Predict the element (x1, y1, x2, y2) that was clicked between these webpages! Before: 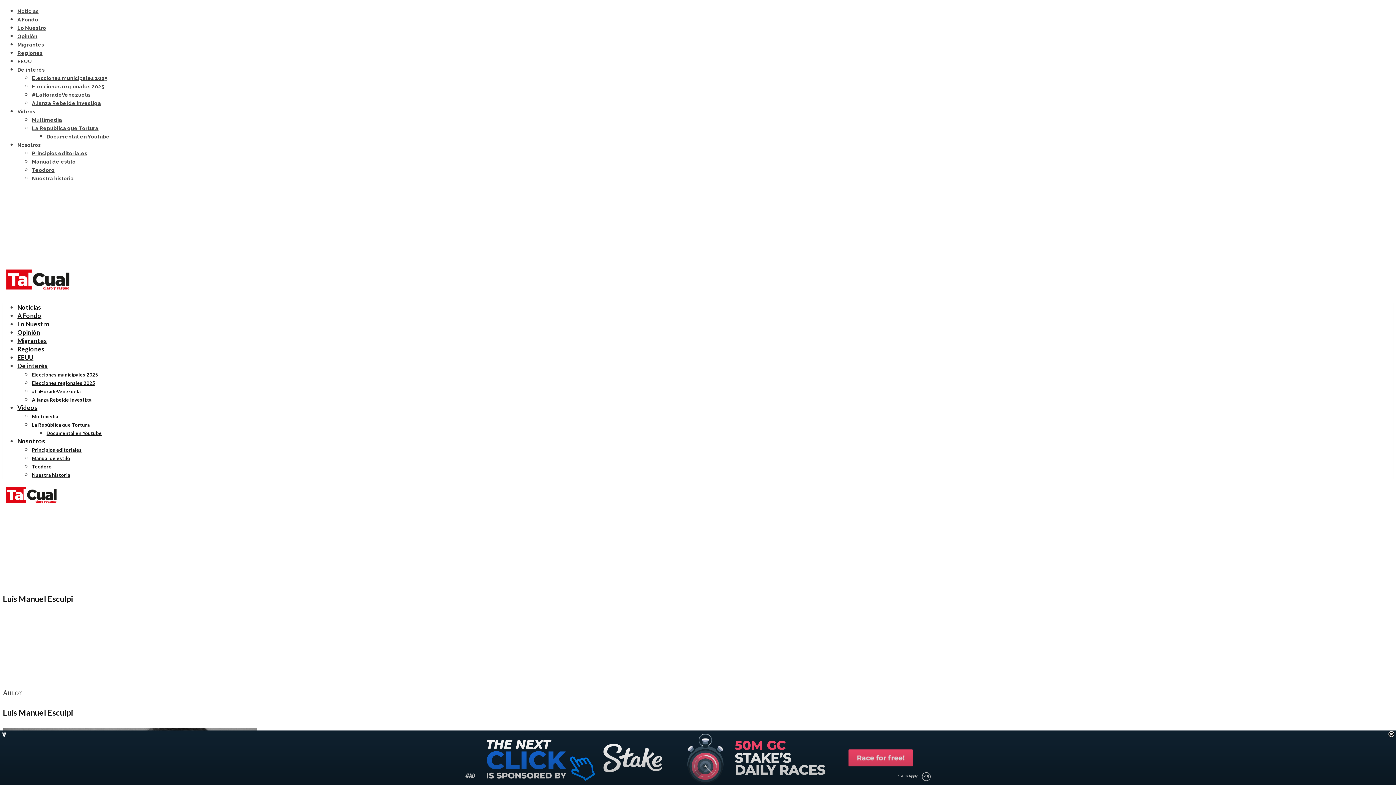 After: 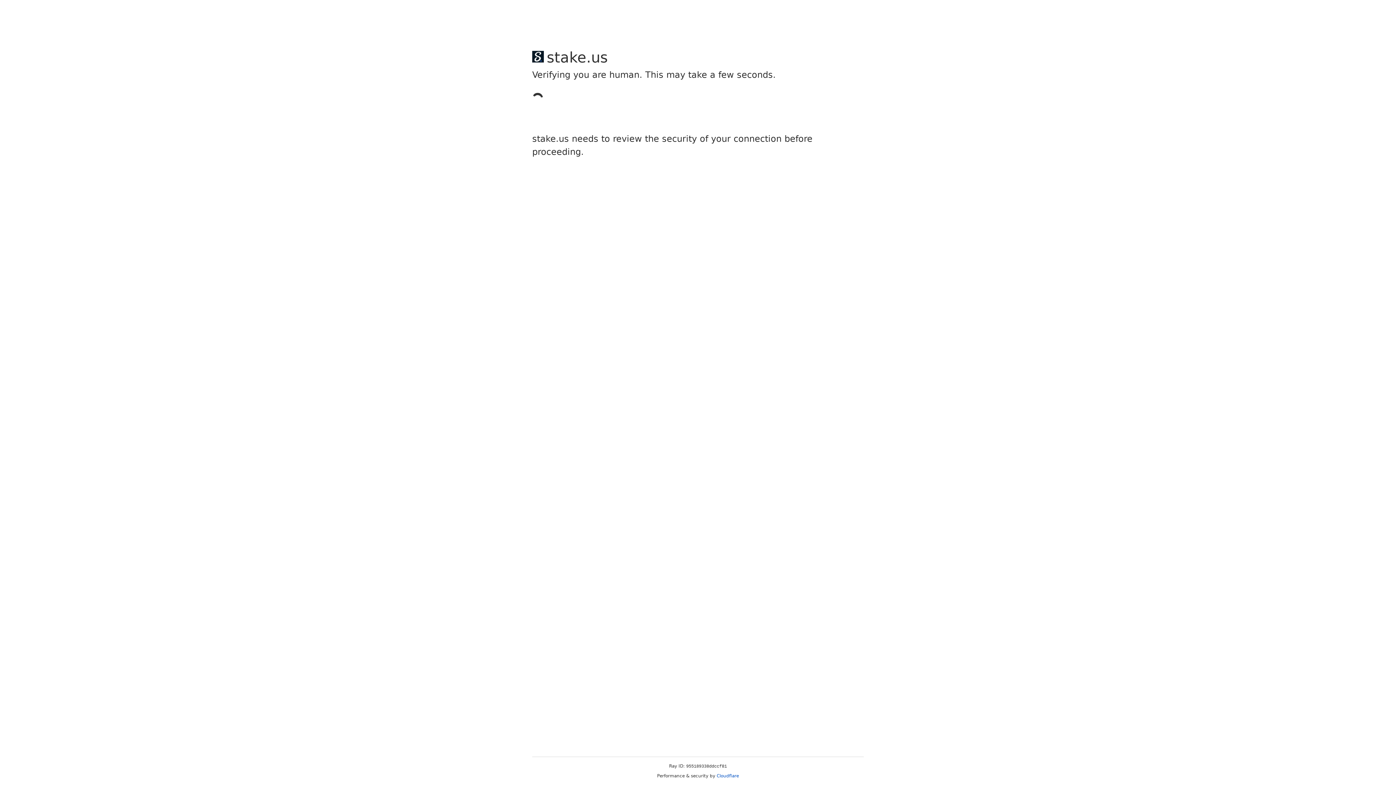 Action: bbox: (3, 288, 76, 296)